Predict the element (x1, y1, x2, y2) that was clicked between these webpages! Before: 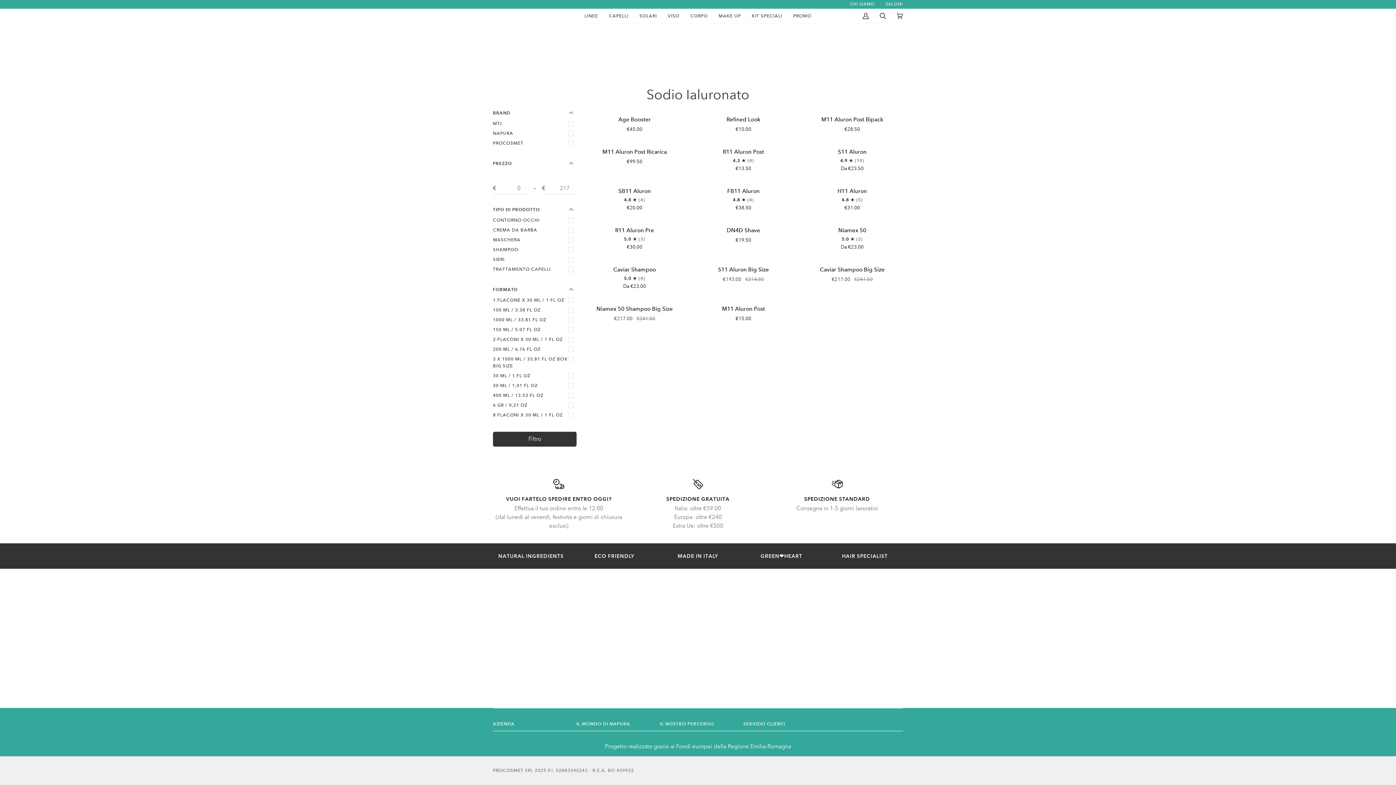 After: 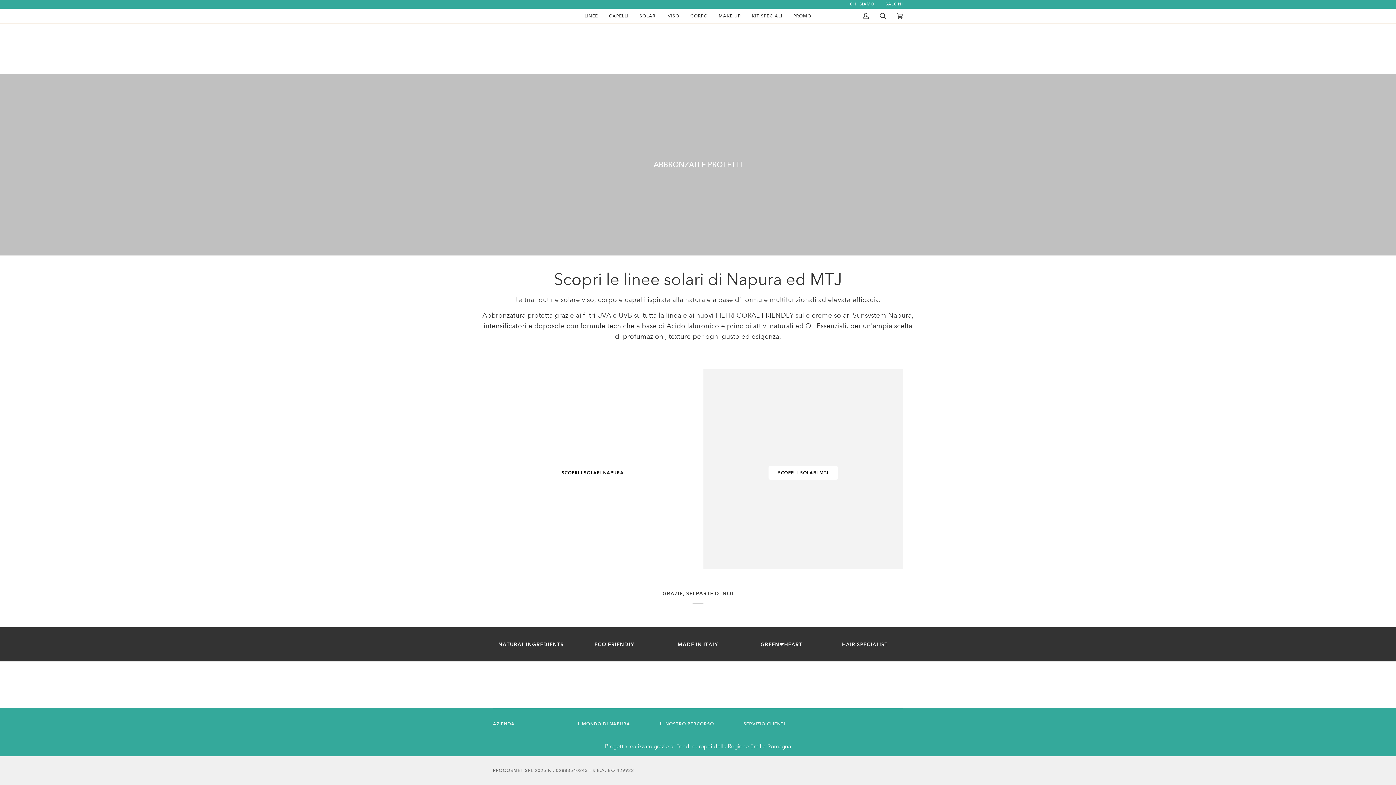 Action: label: SOLARI bbox: (634, 8, 662, 23)